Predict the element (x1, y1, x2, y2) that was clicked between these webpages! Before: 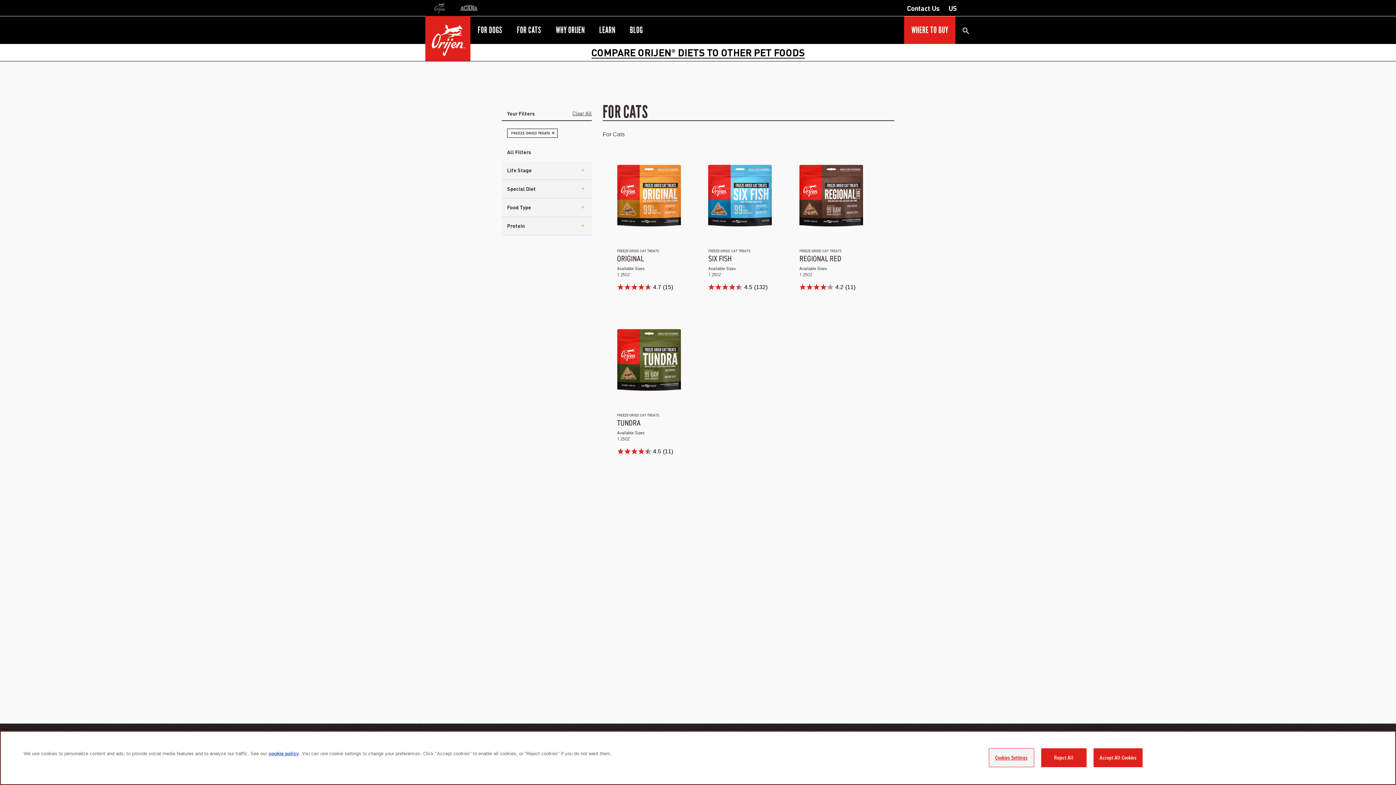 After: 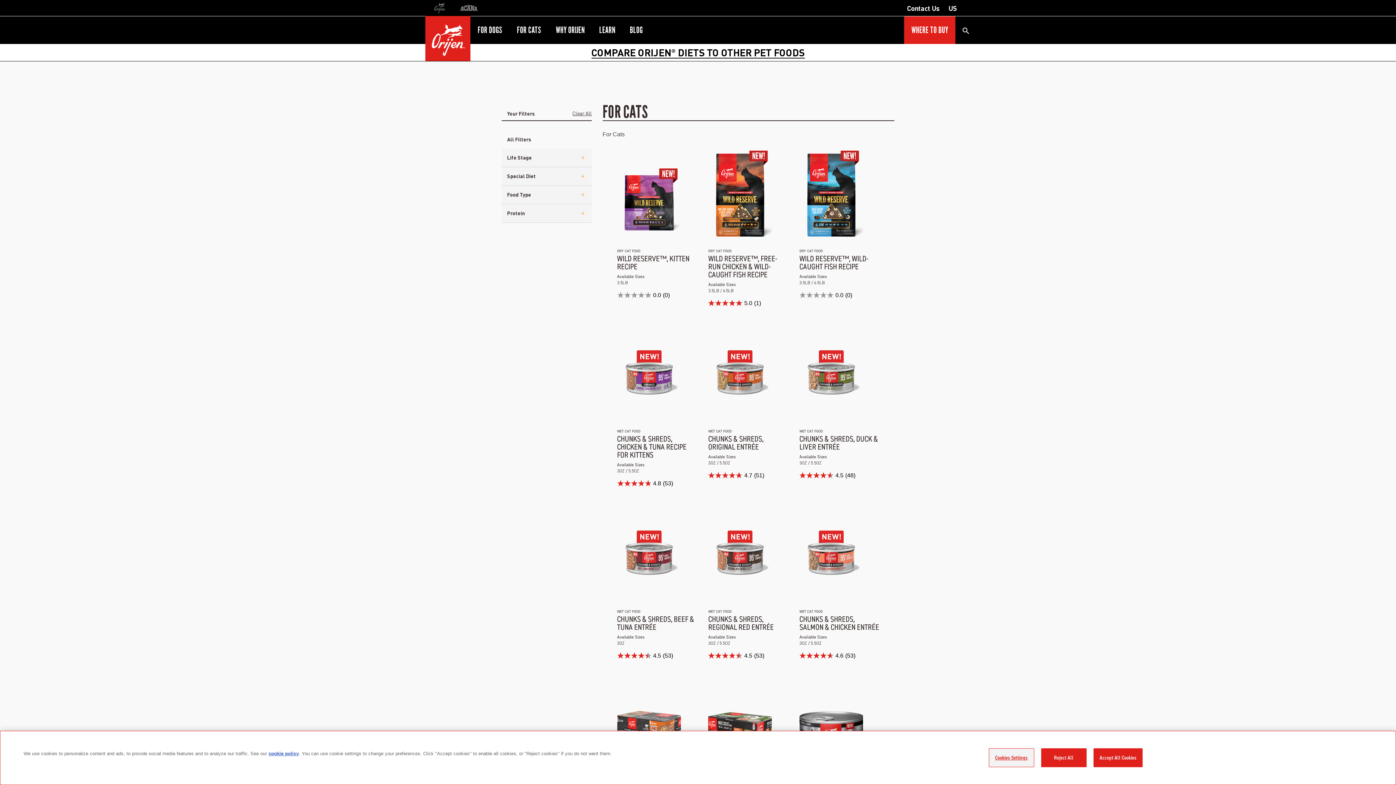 Action: label: FREEZE-DRIED TREATS 
REMOVE FILTER CURRENTLY REFINED BY FOOD TYPE: FREEZE-DRIED TREATS bbox: (511, 131, 555, 134)